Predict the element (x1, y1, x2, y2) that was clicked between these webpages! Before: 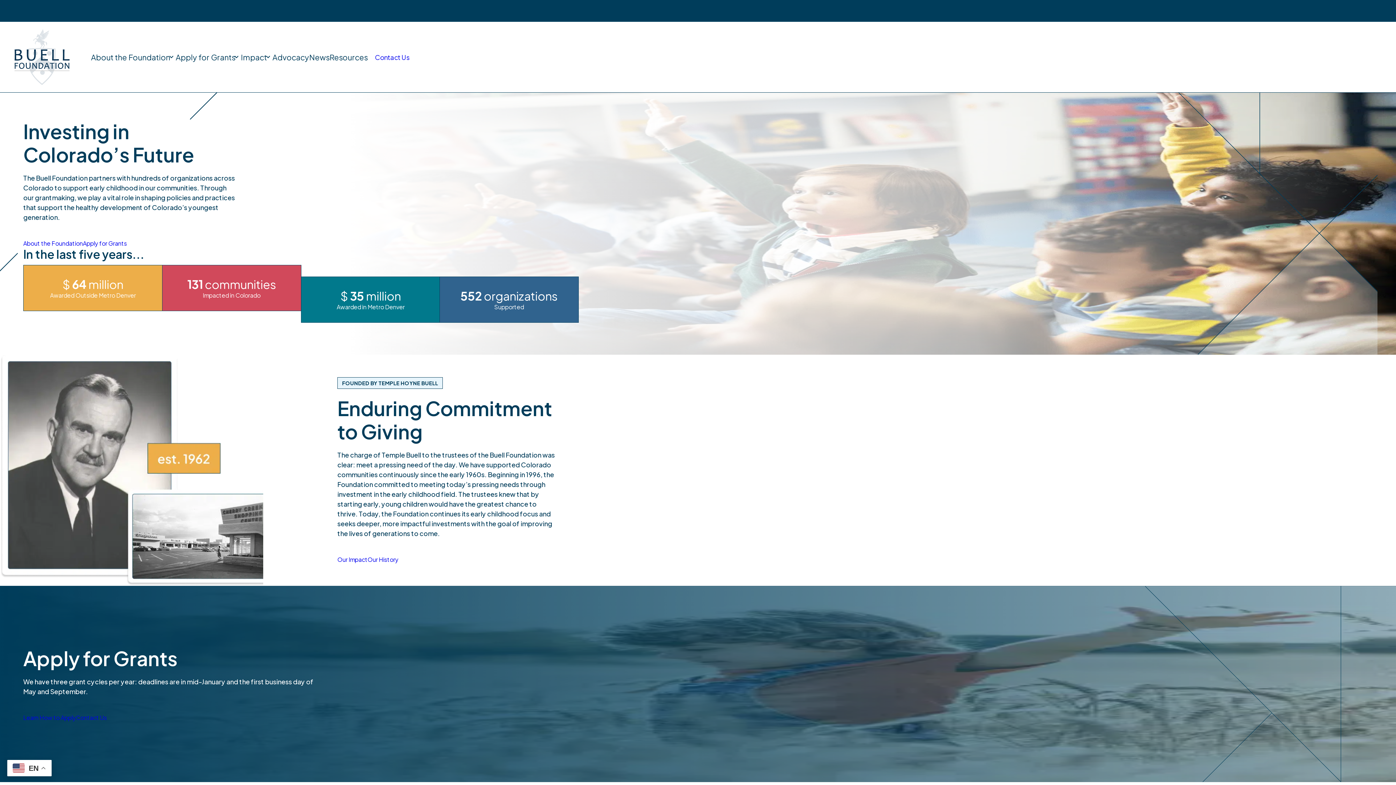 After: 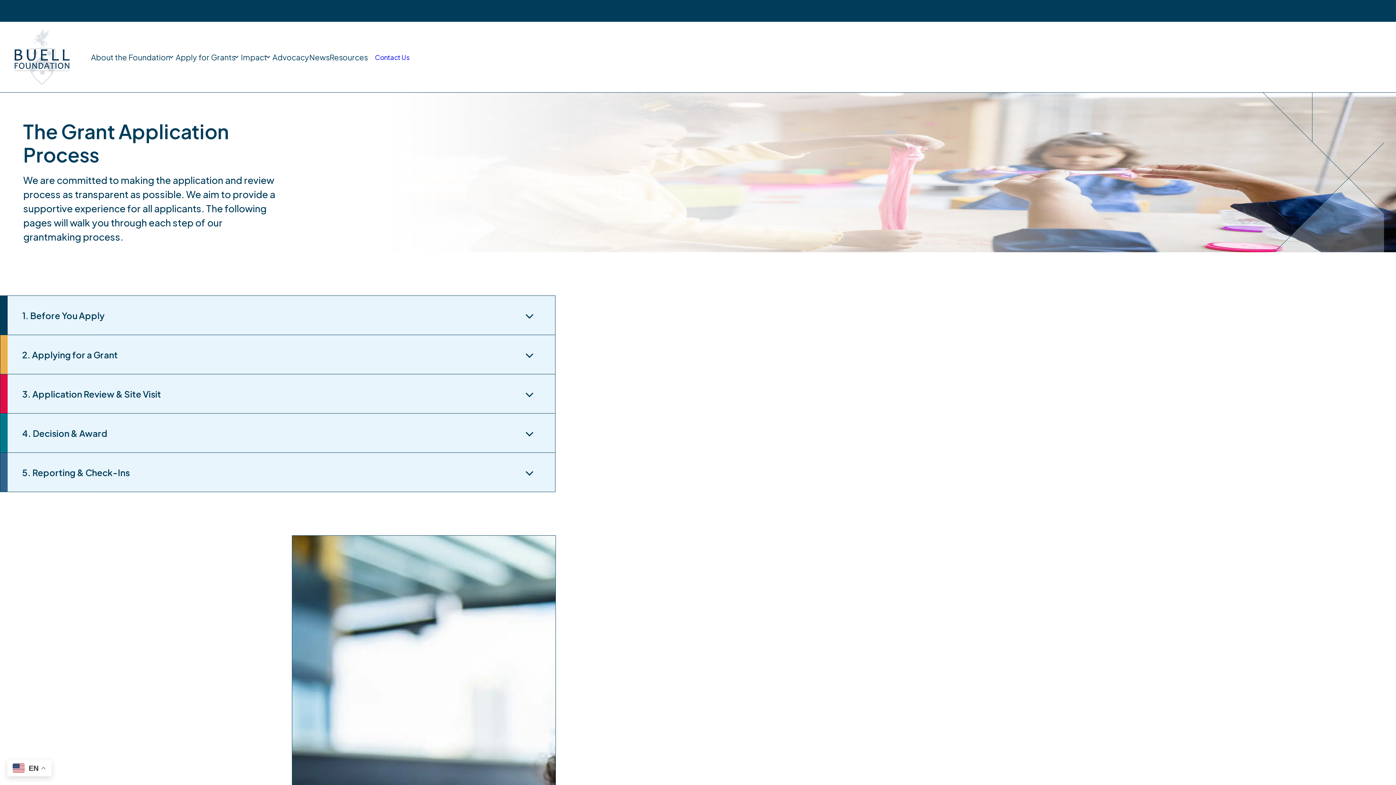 Action: bbox: (23, 714, 76, 721) label: Learn How to Apply